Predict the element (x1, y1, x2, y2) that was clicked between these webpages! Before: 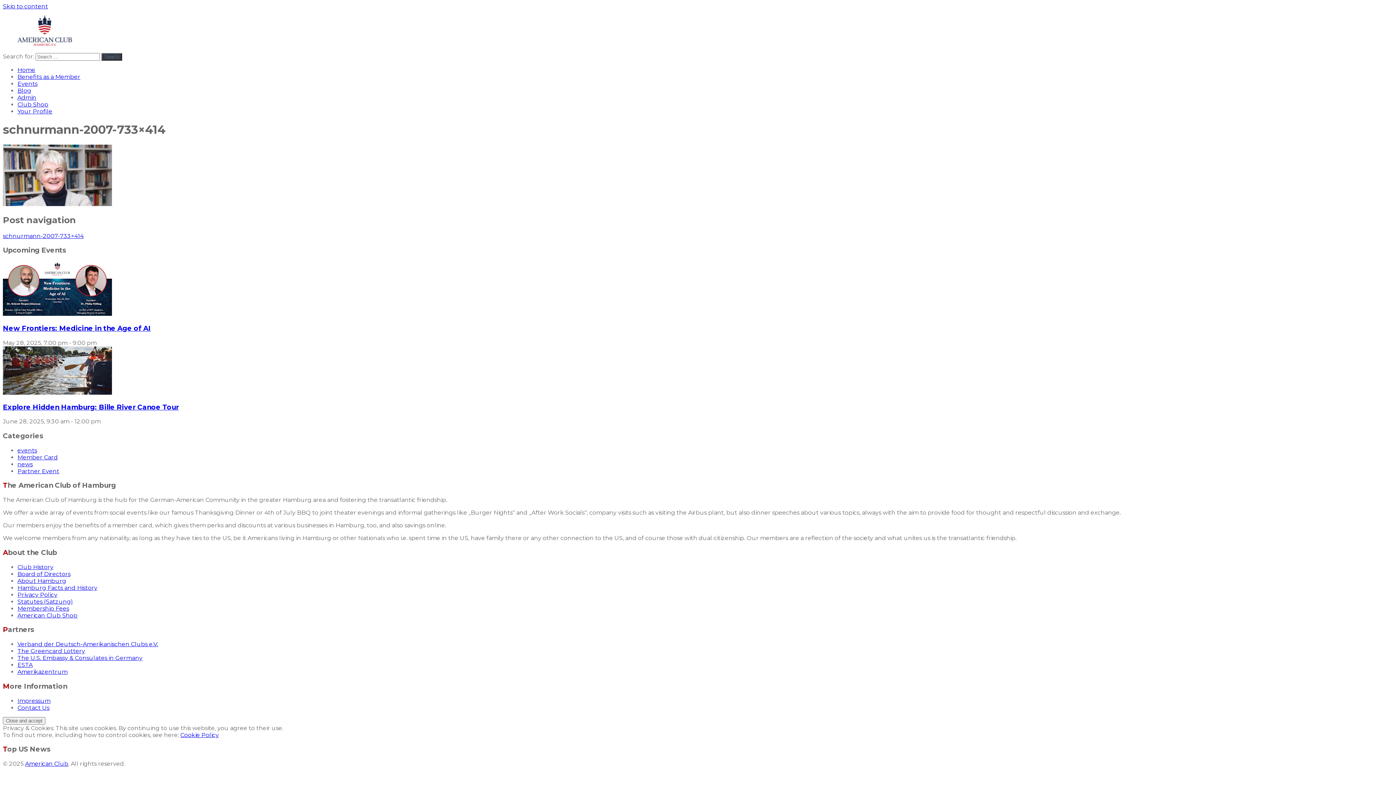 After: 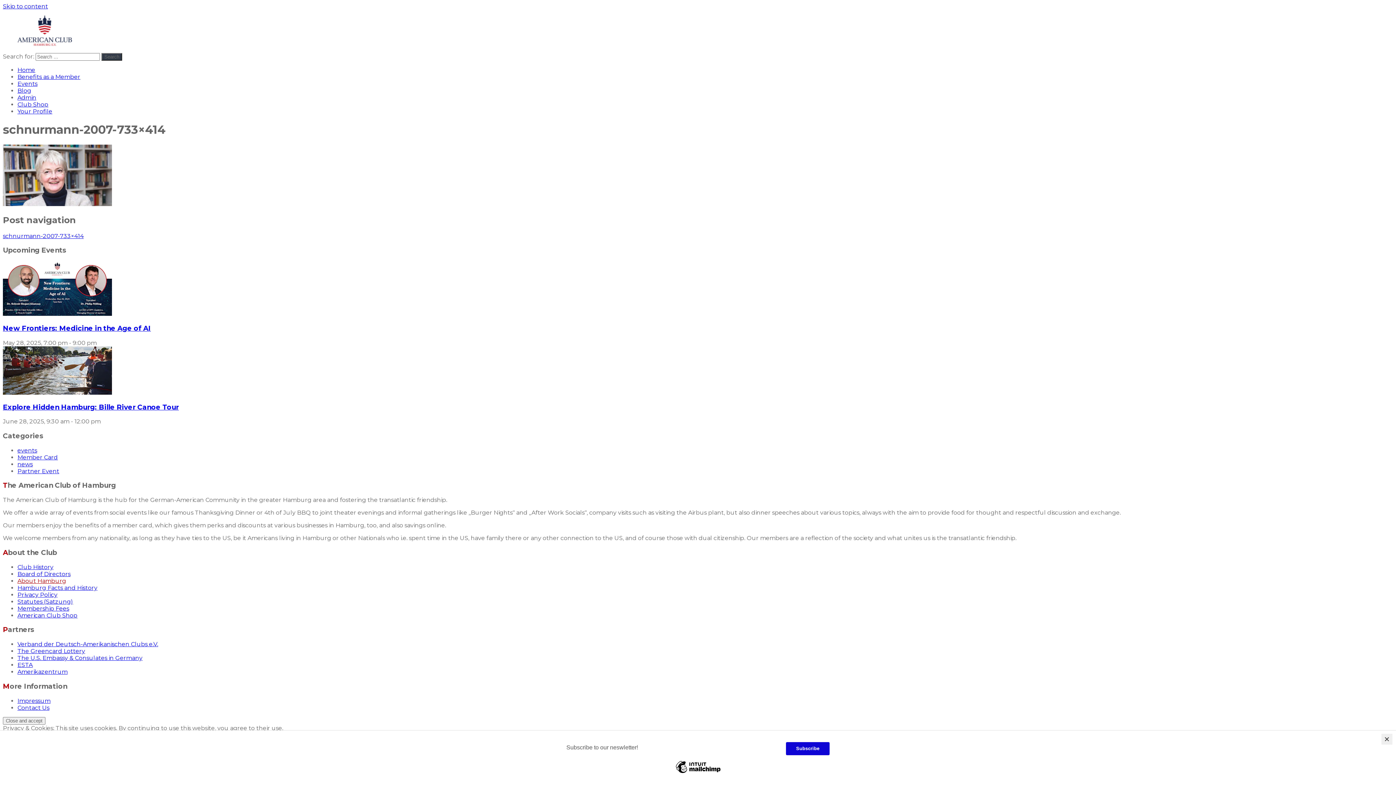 Action: label: About Hamburg bbox: (17, 577, 66, 584)